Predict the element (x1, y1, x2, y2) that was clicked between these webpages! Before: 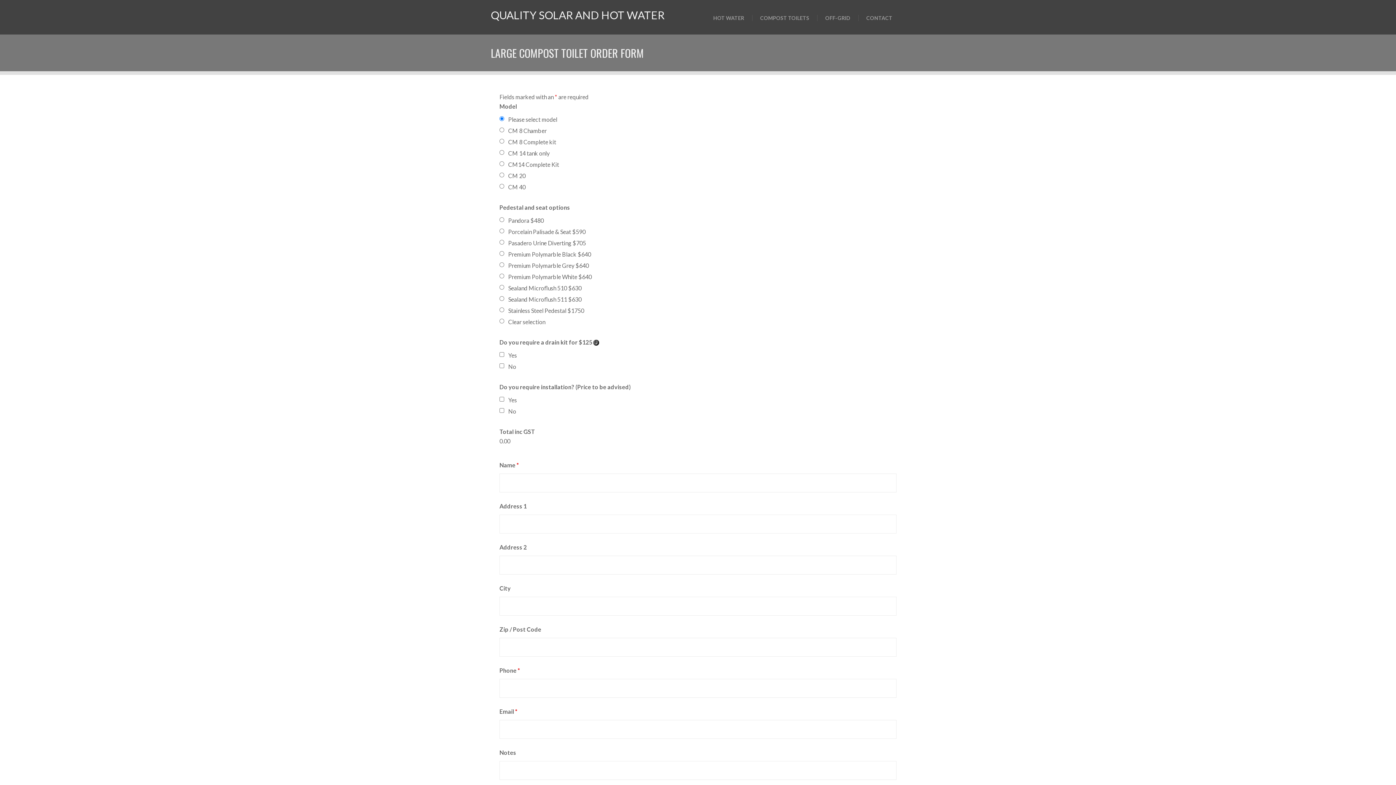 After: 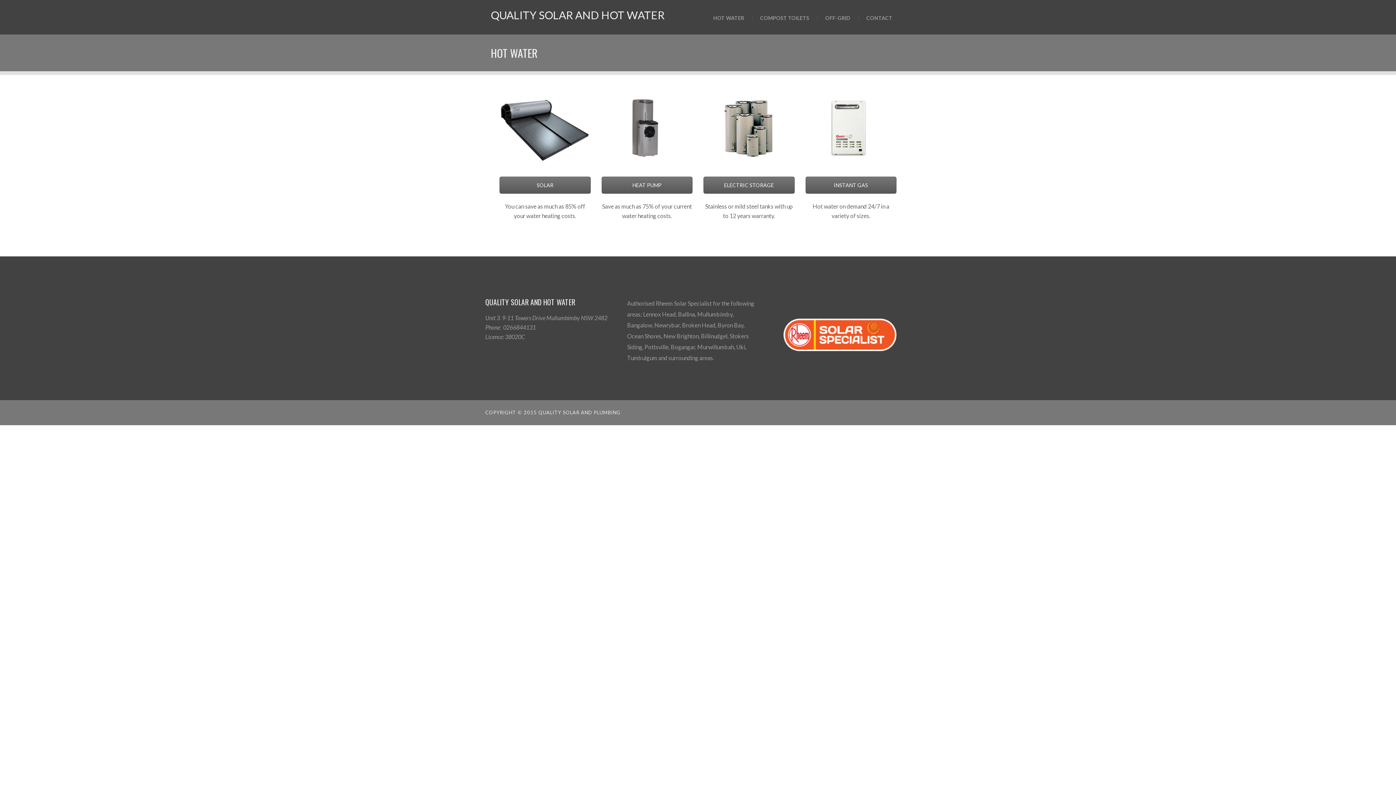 Action: bbox: (706, 7, 752, 34) label: HOT WATER